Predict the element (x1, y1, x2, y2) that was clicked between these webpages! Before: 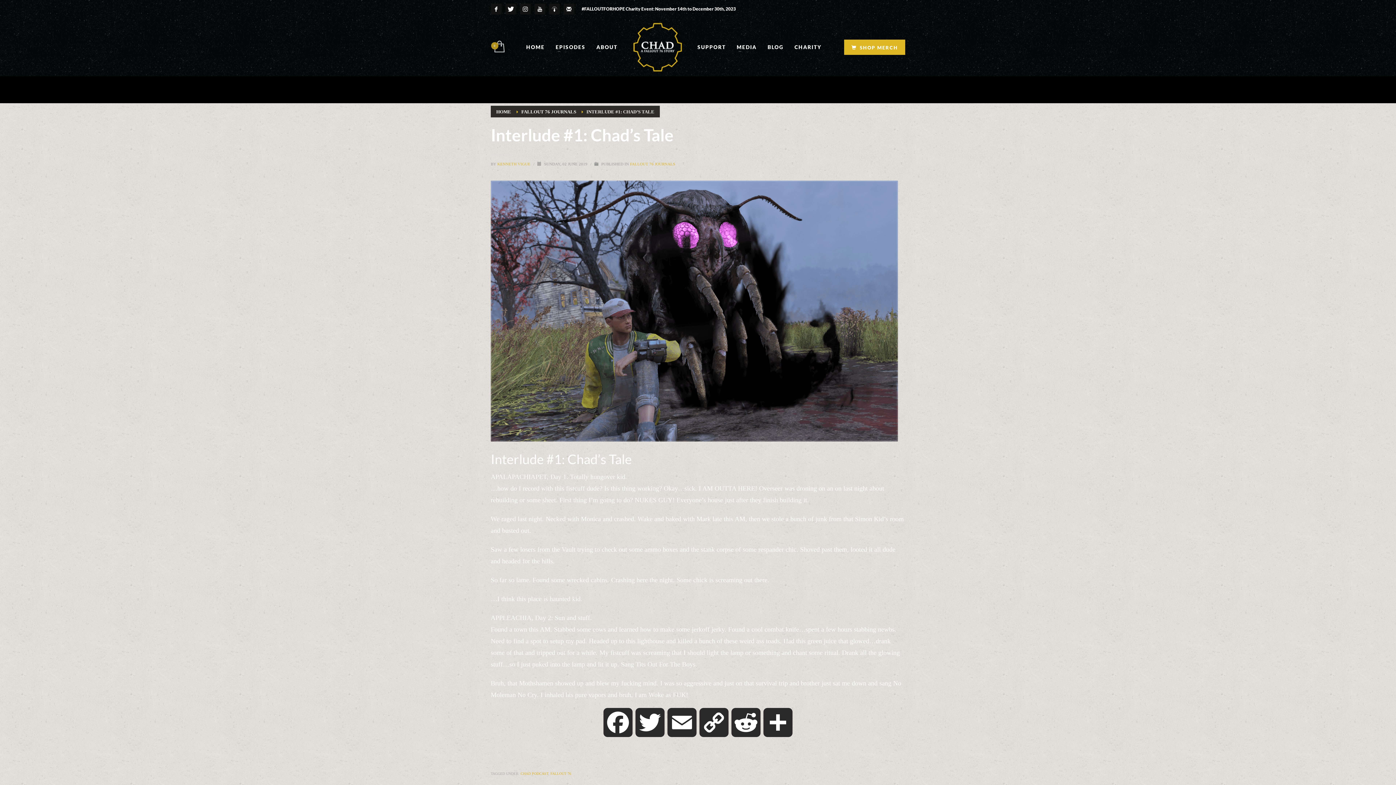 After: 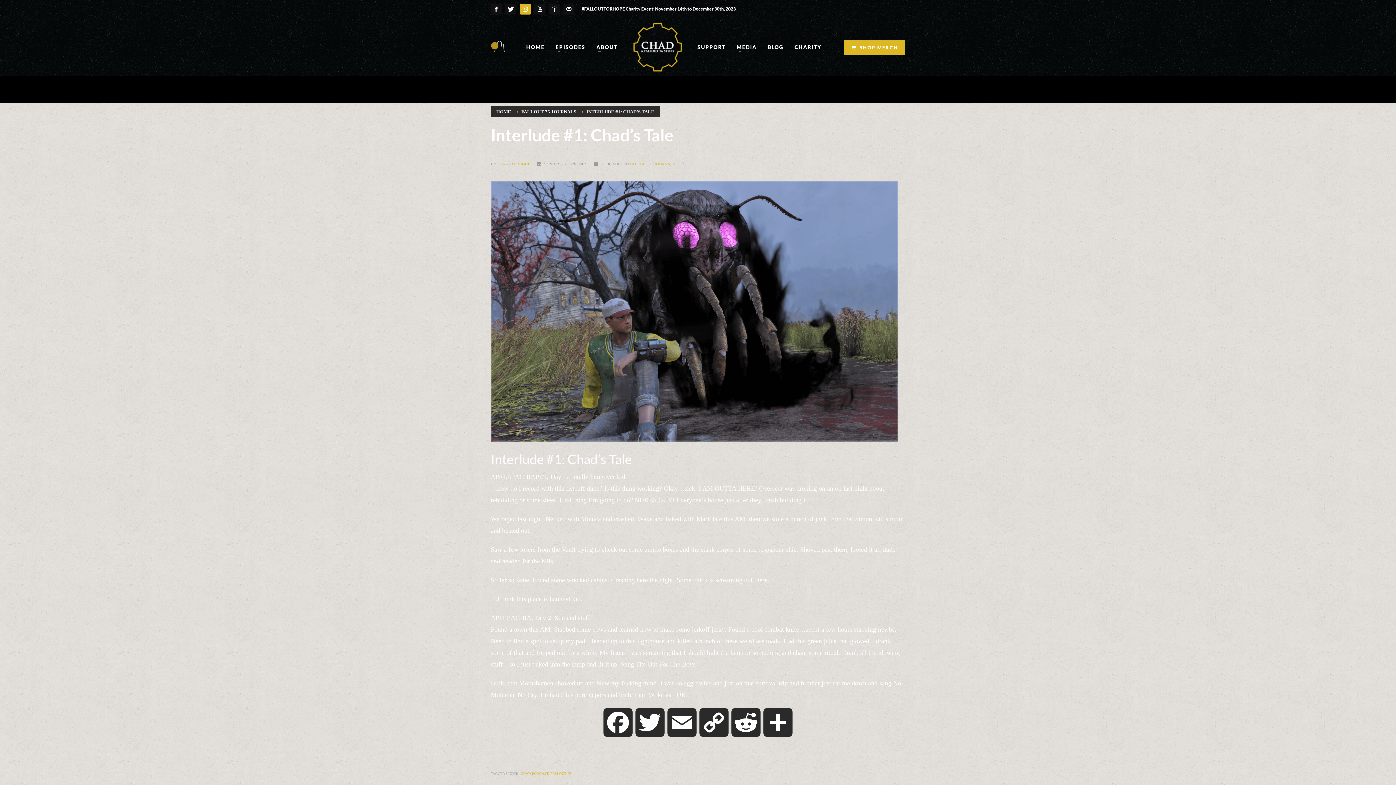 Action: bbox: (520, 3, 530, 14)